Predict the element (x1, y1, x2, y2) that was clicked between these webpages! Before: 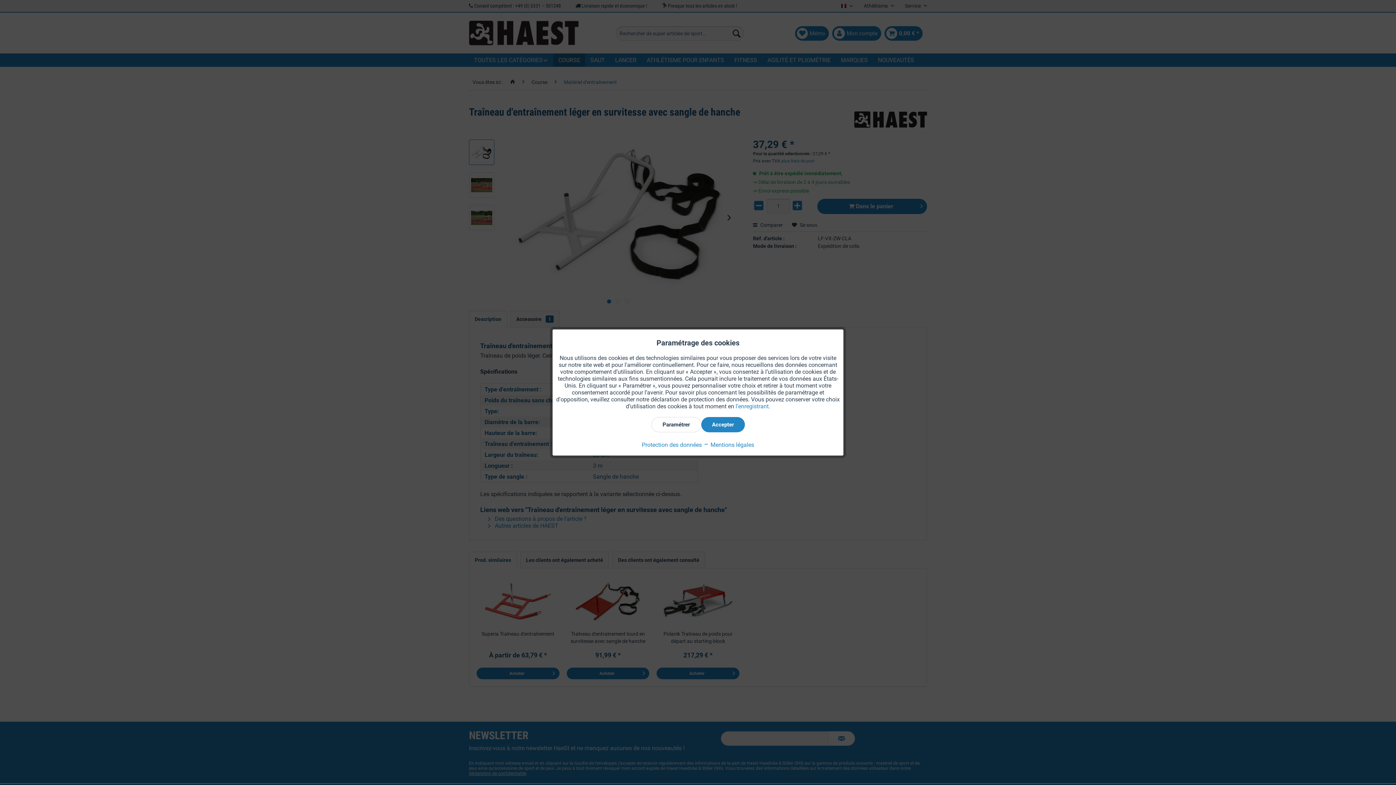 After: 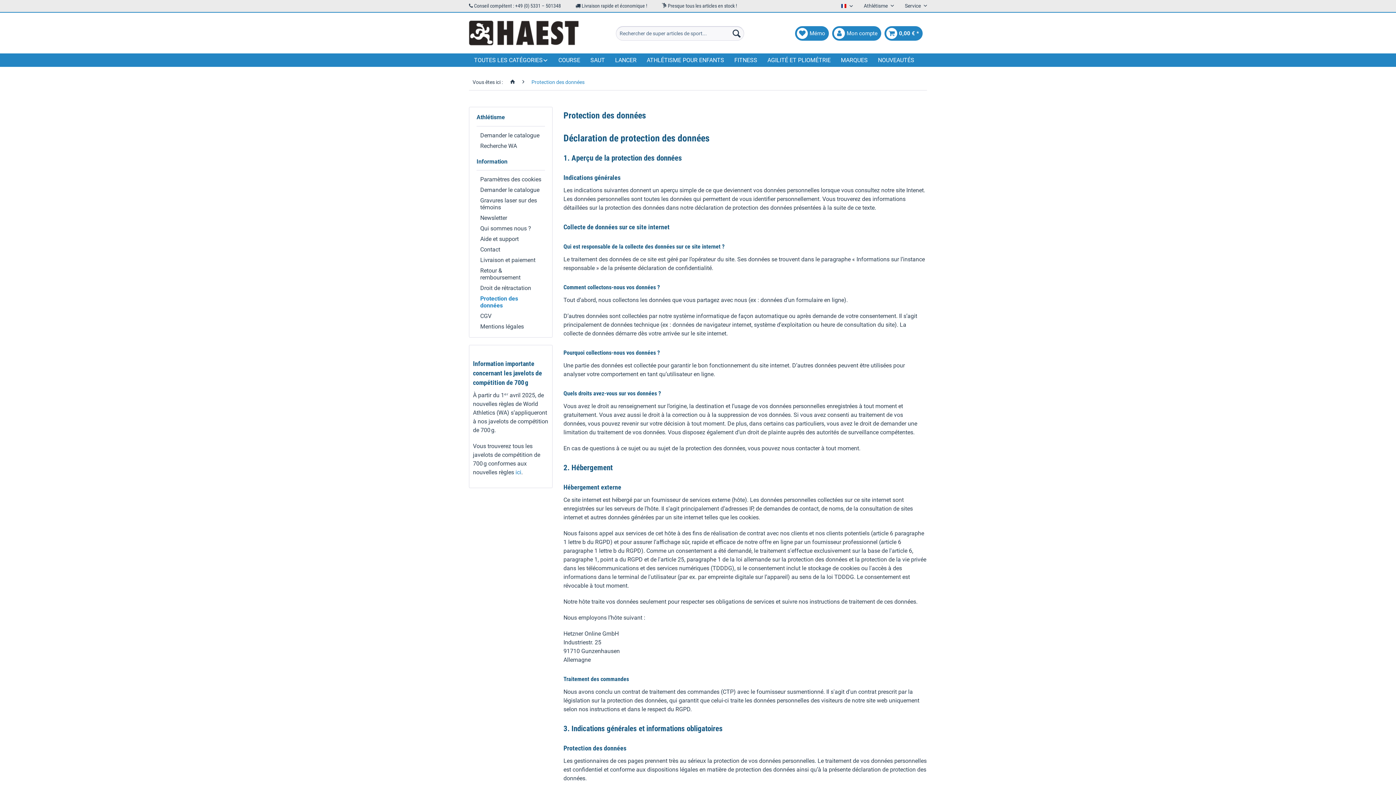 Action: label: Protection des données bbox: (642, 441, 702, 448)